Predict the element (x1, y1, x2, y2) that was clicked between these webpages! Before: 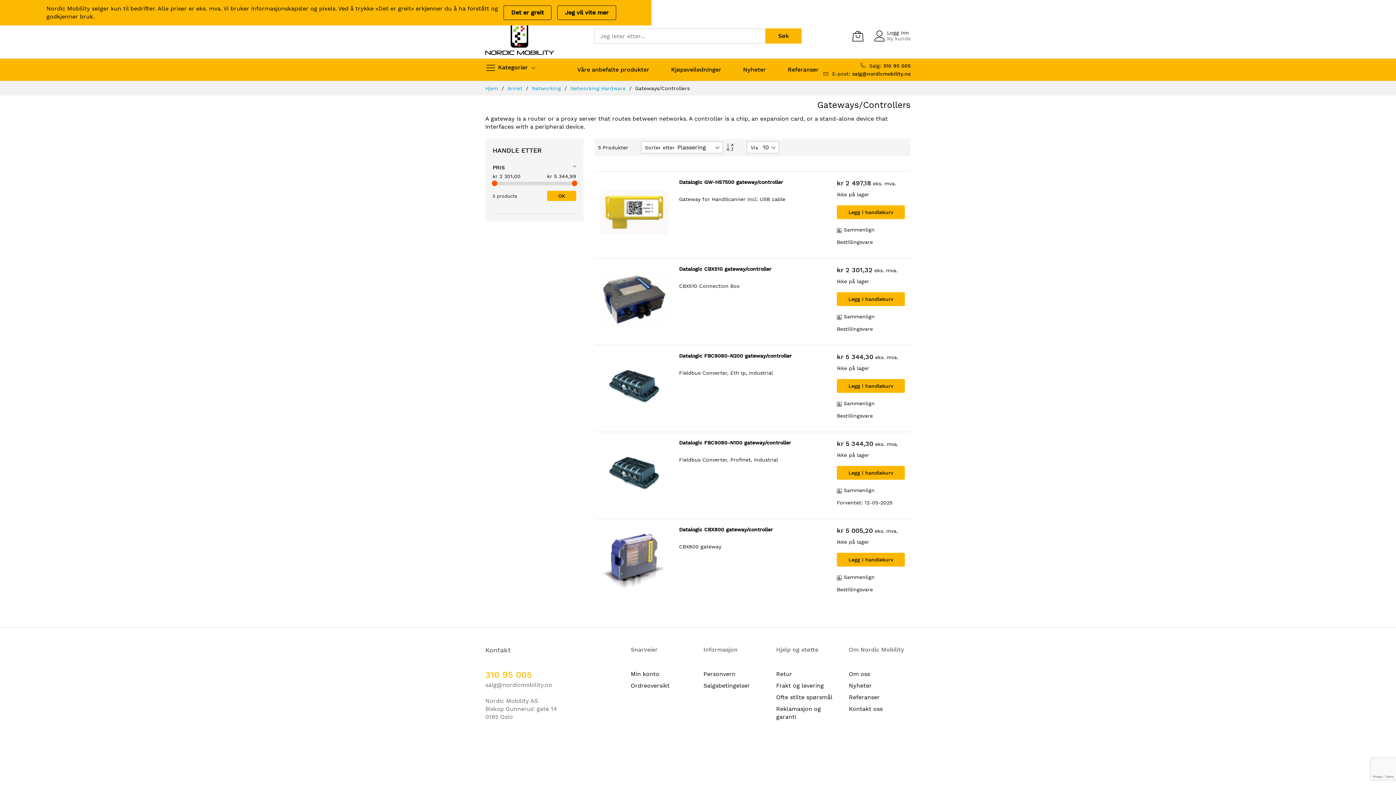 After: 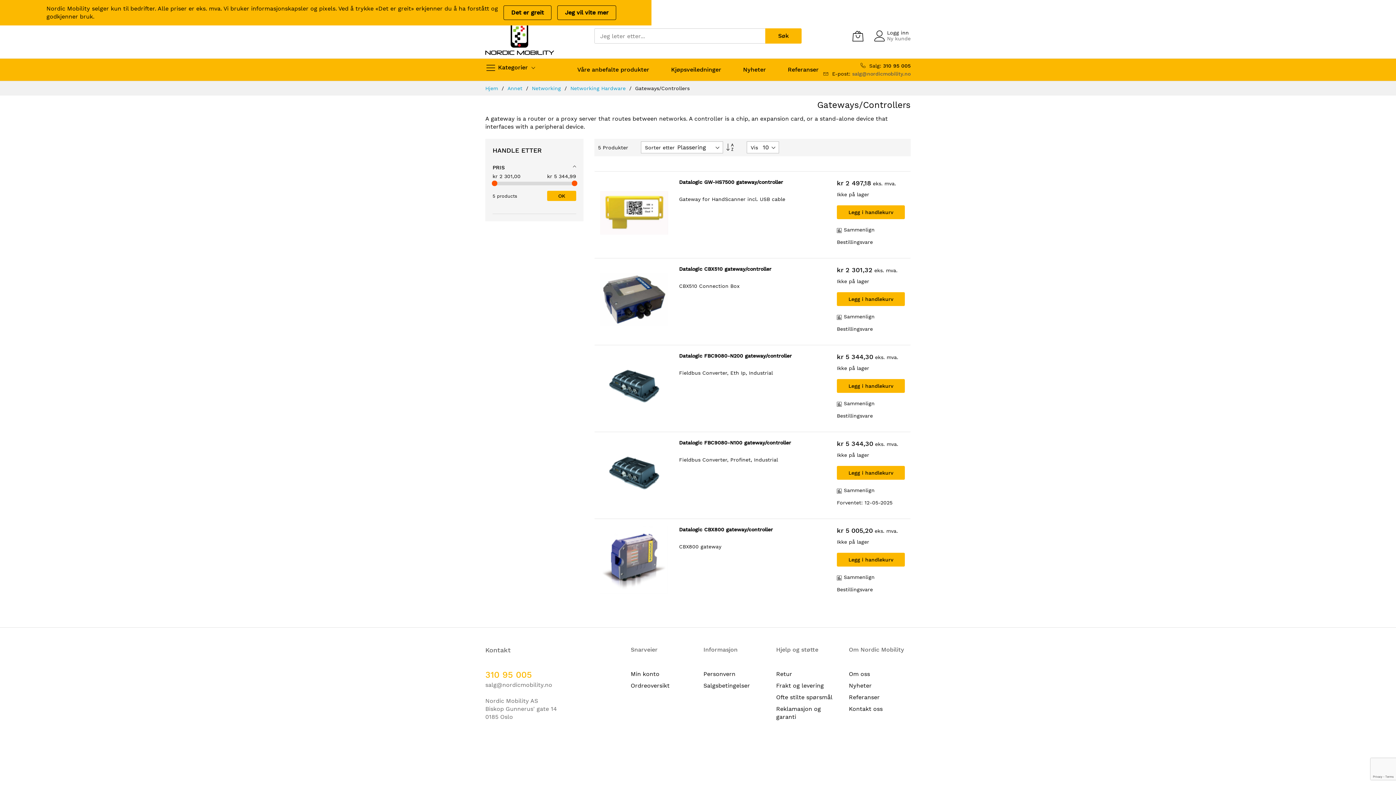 Action: bbox: (852, 70, 910, 76) label: salg@nordicmobility.no